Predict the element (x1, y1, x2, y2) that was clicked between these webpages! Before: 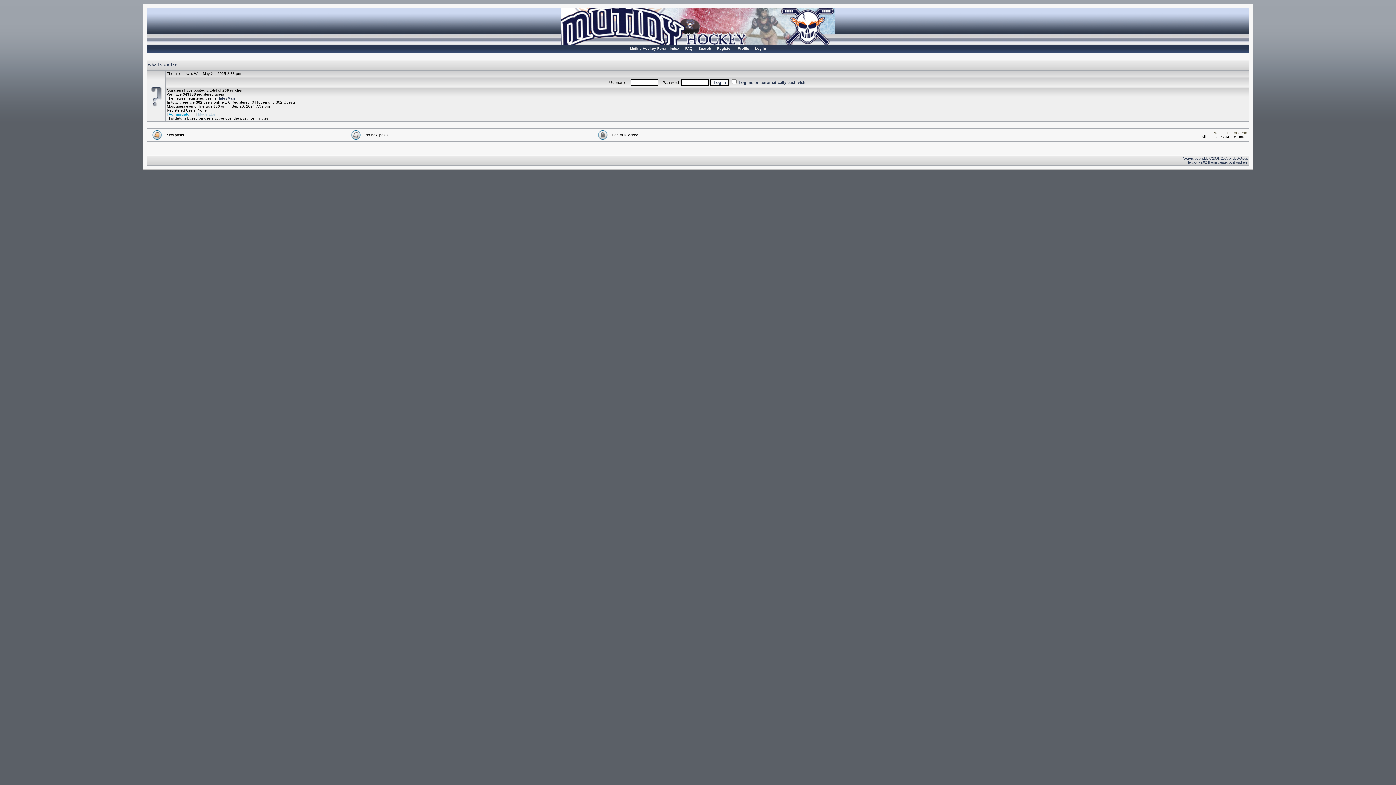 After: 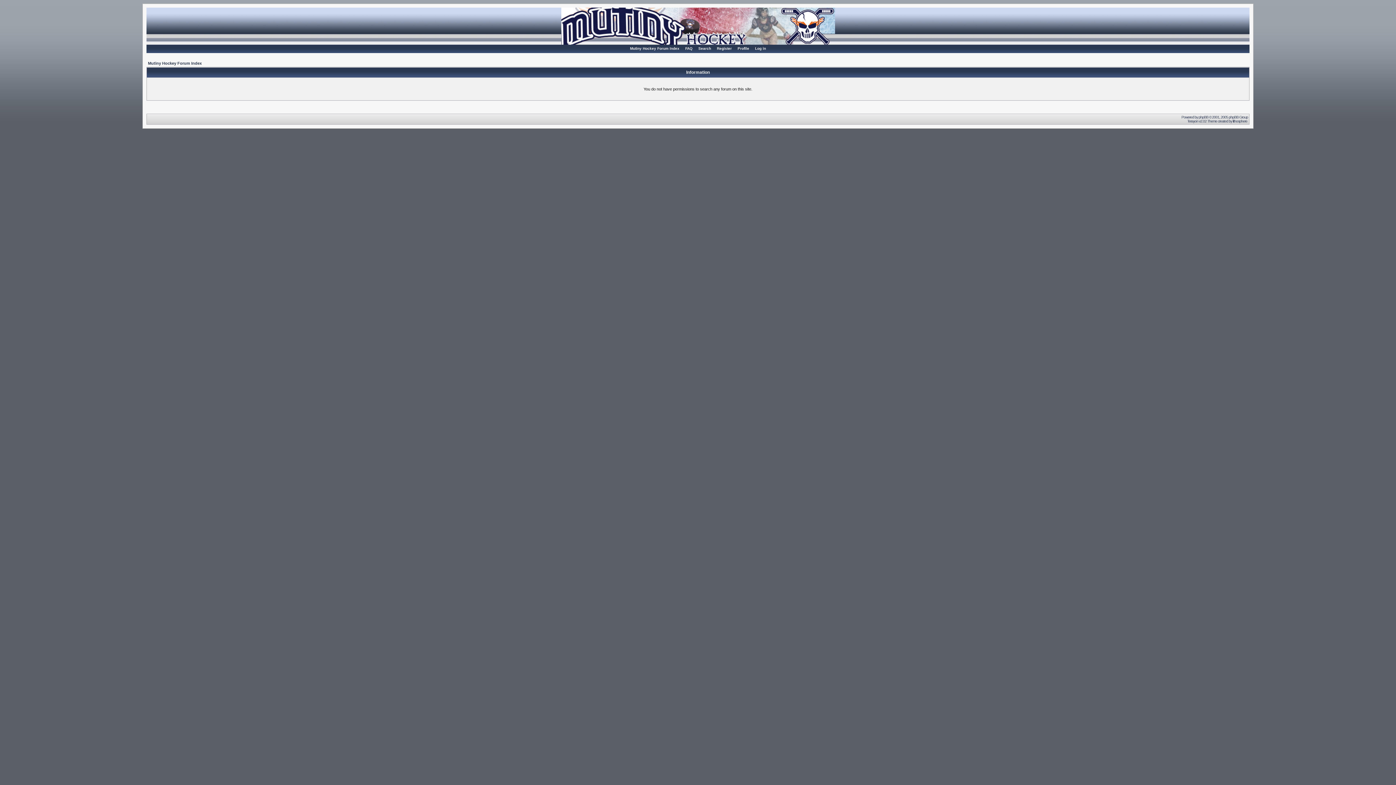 Action: label: Search bbox: (696, 44, 713, 52)